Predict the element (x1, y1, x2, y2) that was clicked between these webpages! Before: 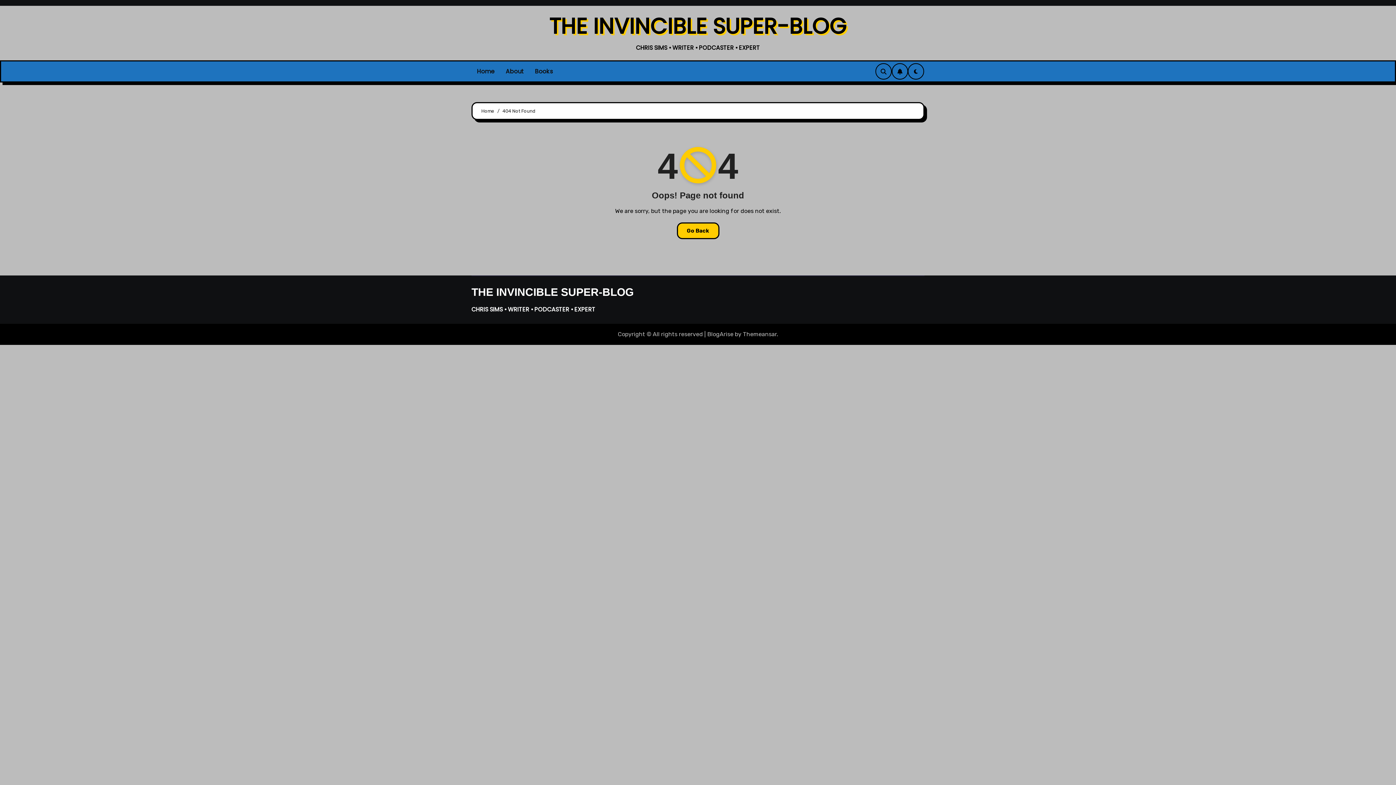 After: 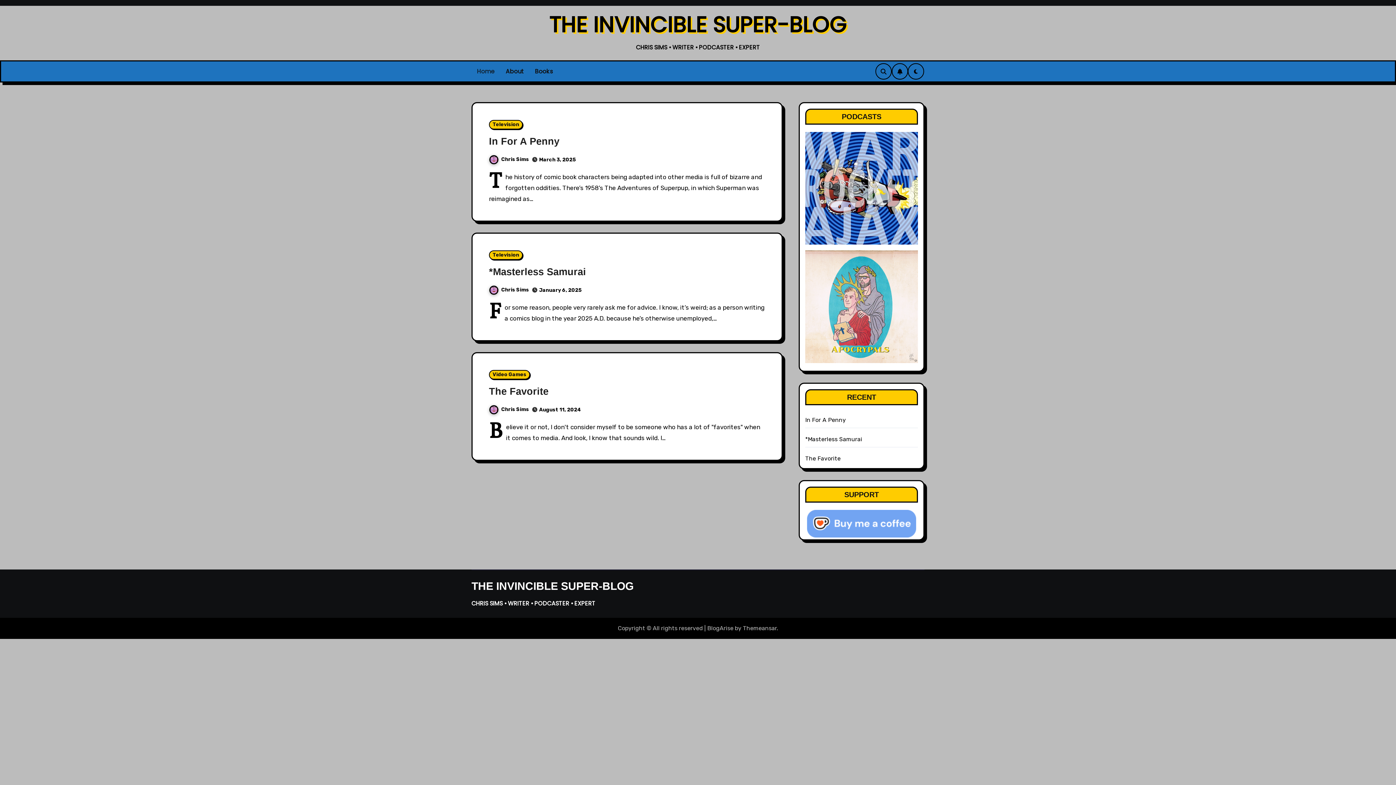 Action: bbox: (676, 222, 719, 239) label: Go Back